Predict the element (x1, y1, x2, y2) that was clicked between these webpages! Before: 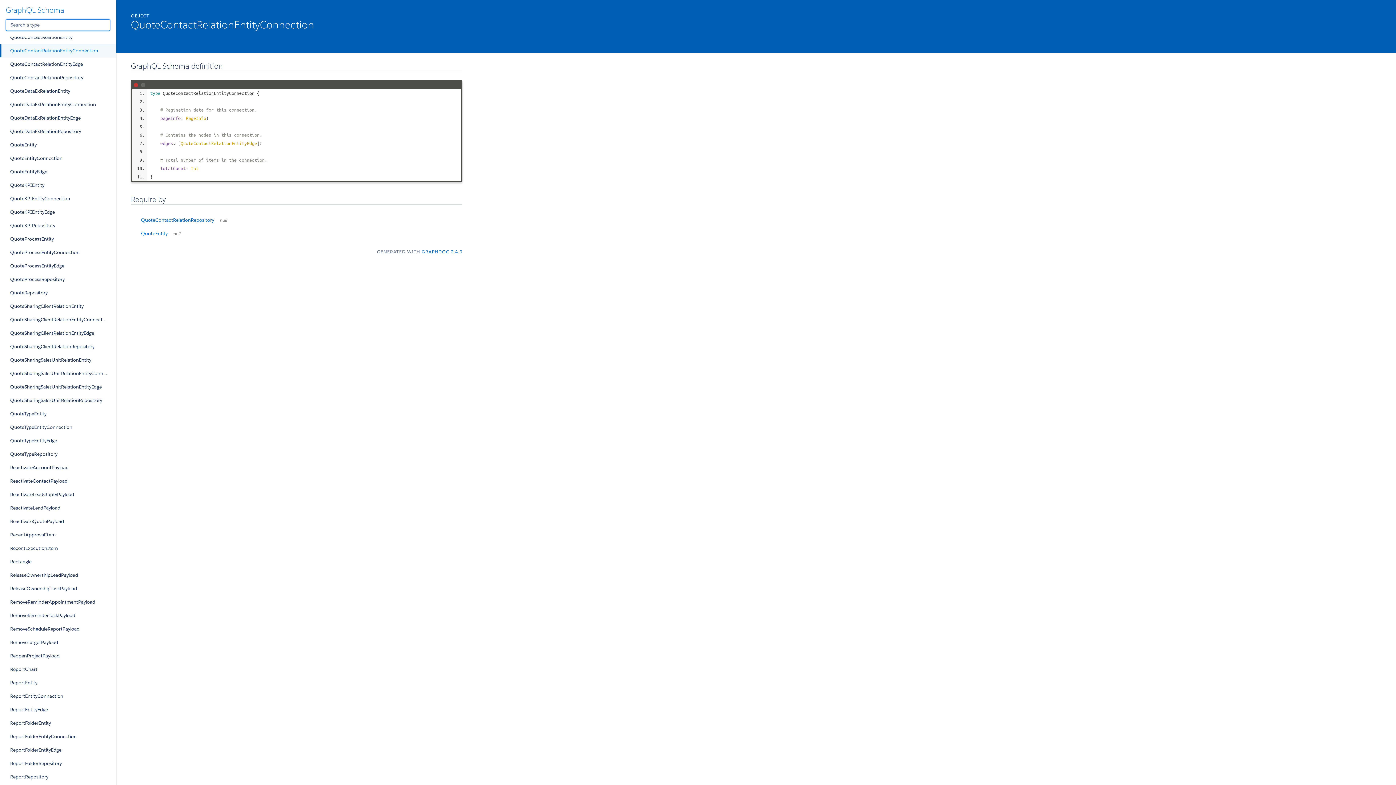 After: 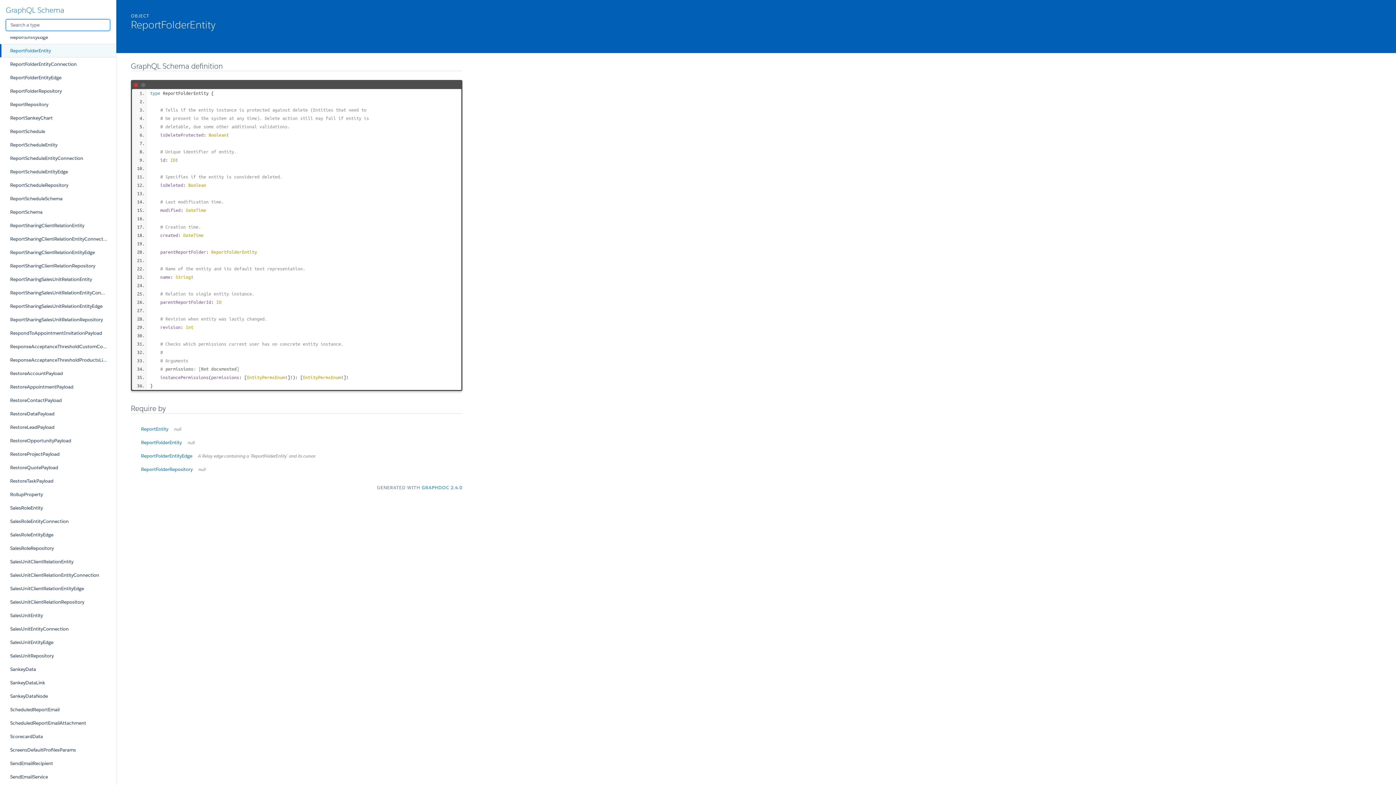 Action: label: ReportFolderEntity bbox: (0, 716, 116, 730)